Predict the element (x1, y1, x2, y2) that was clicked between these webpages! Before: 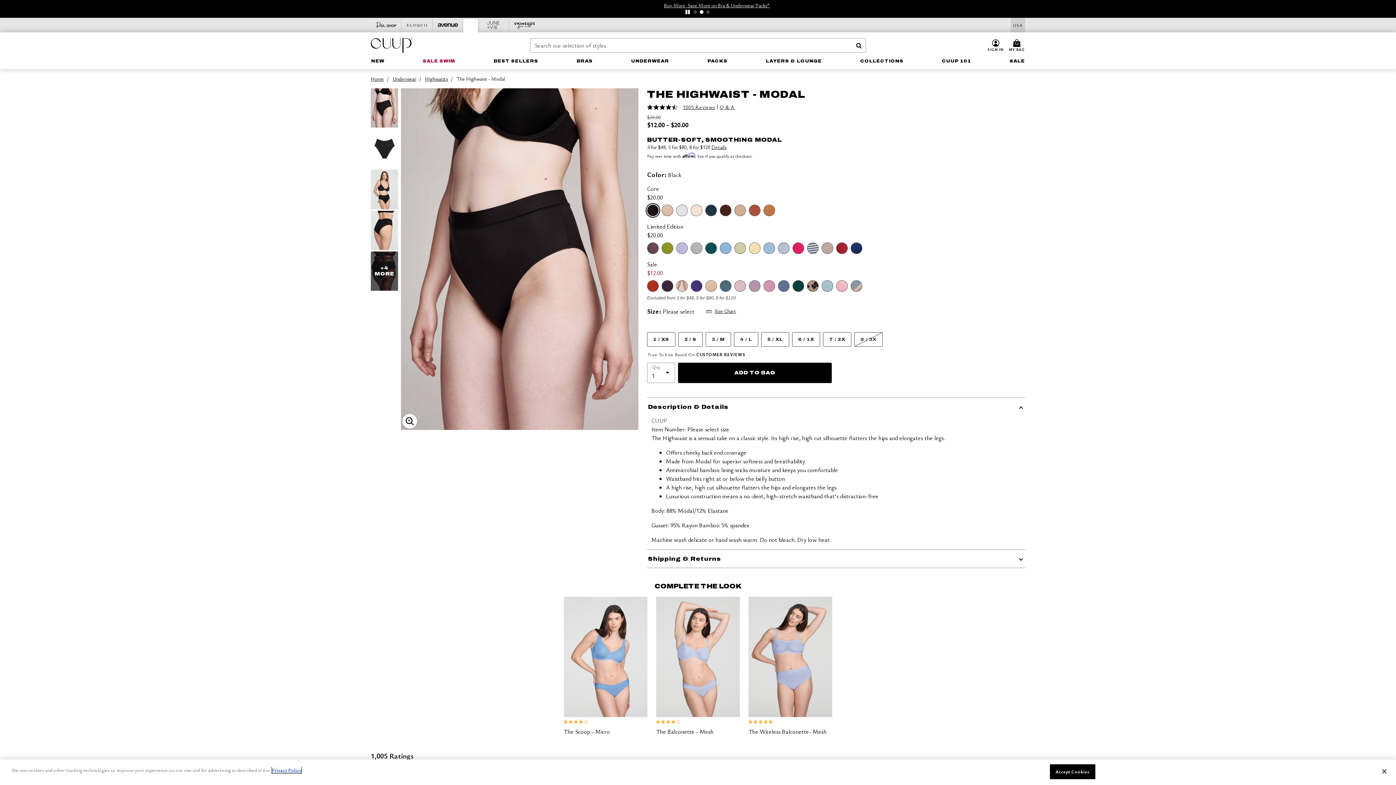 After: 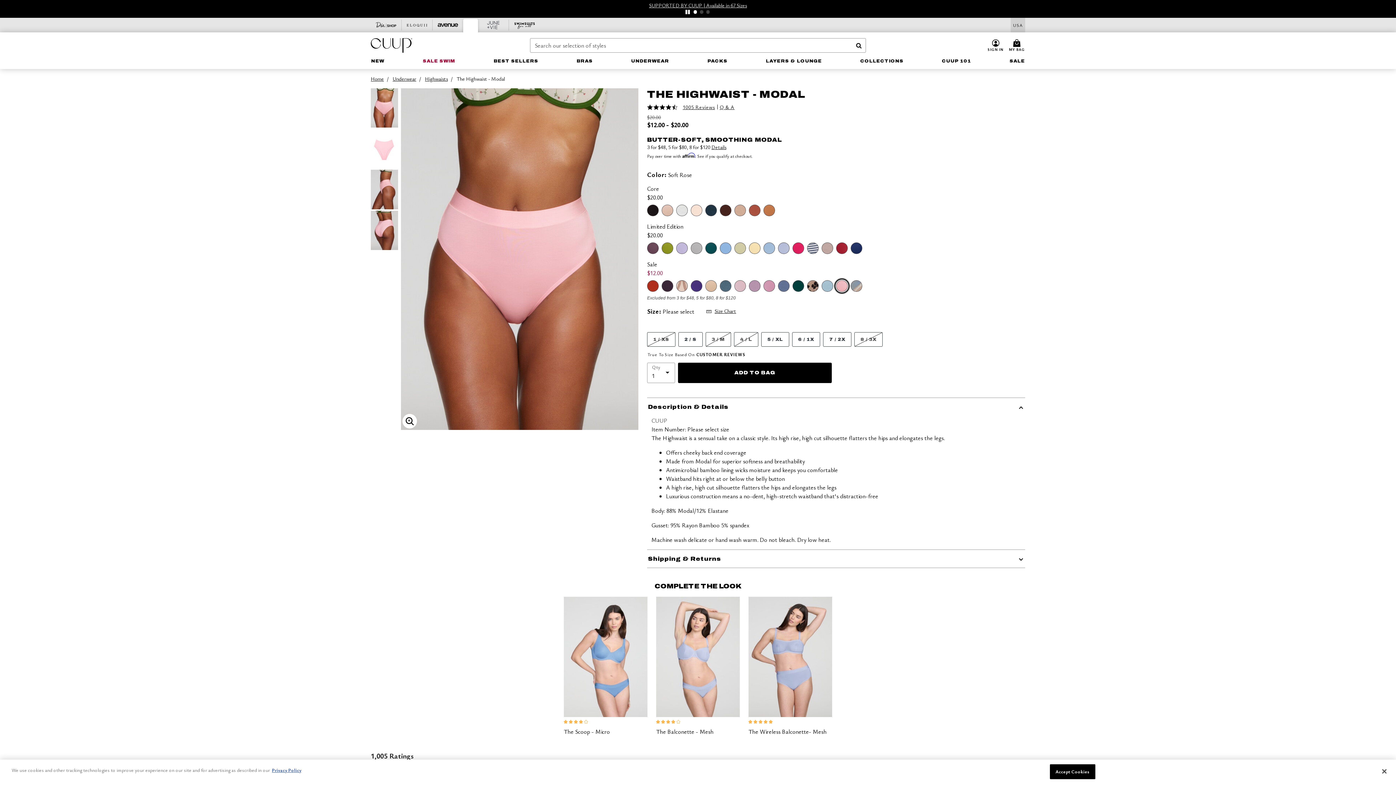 Action: label: Select color Soft Rose bbox: (836, 273, 848, 285)